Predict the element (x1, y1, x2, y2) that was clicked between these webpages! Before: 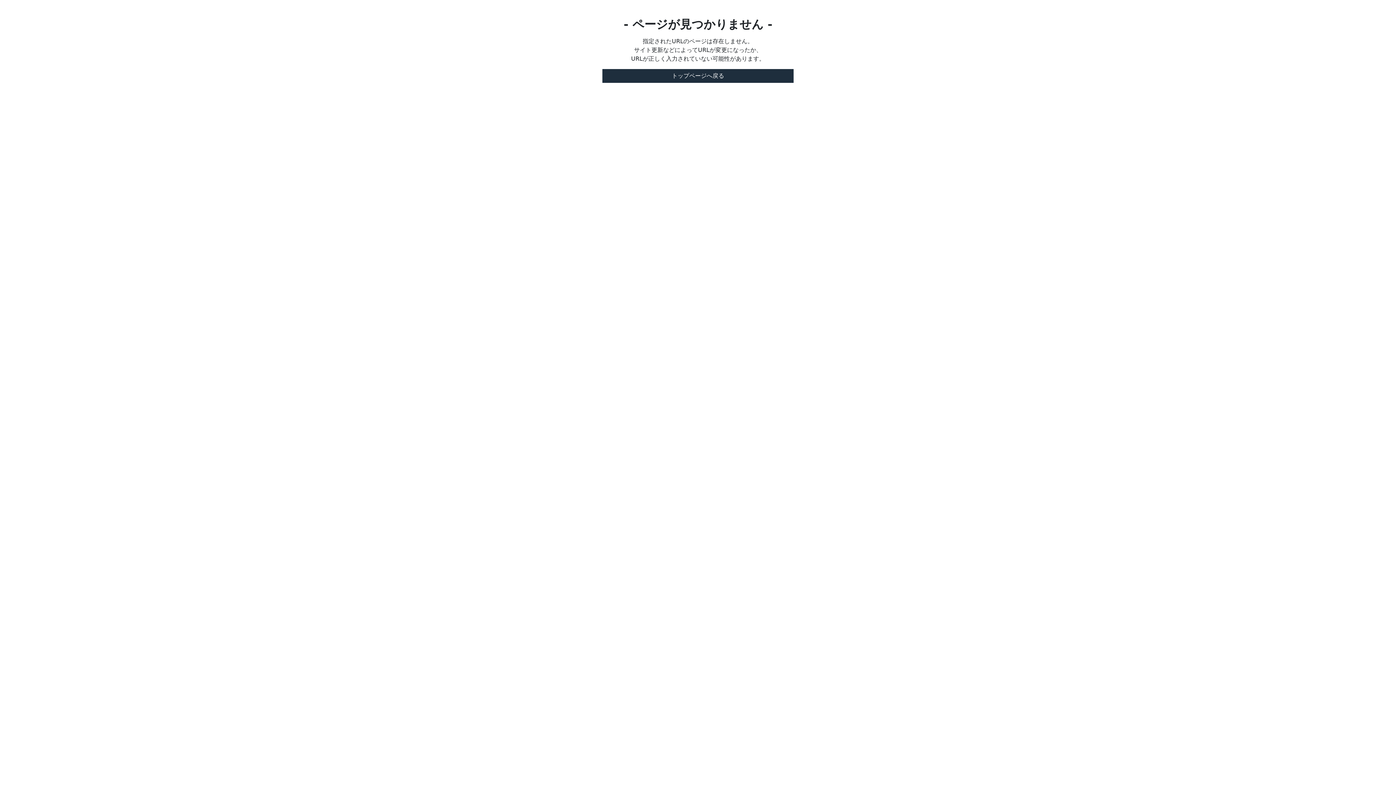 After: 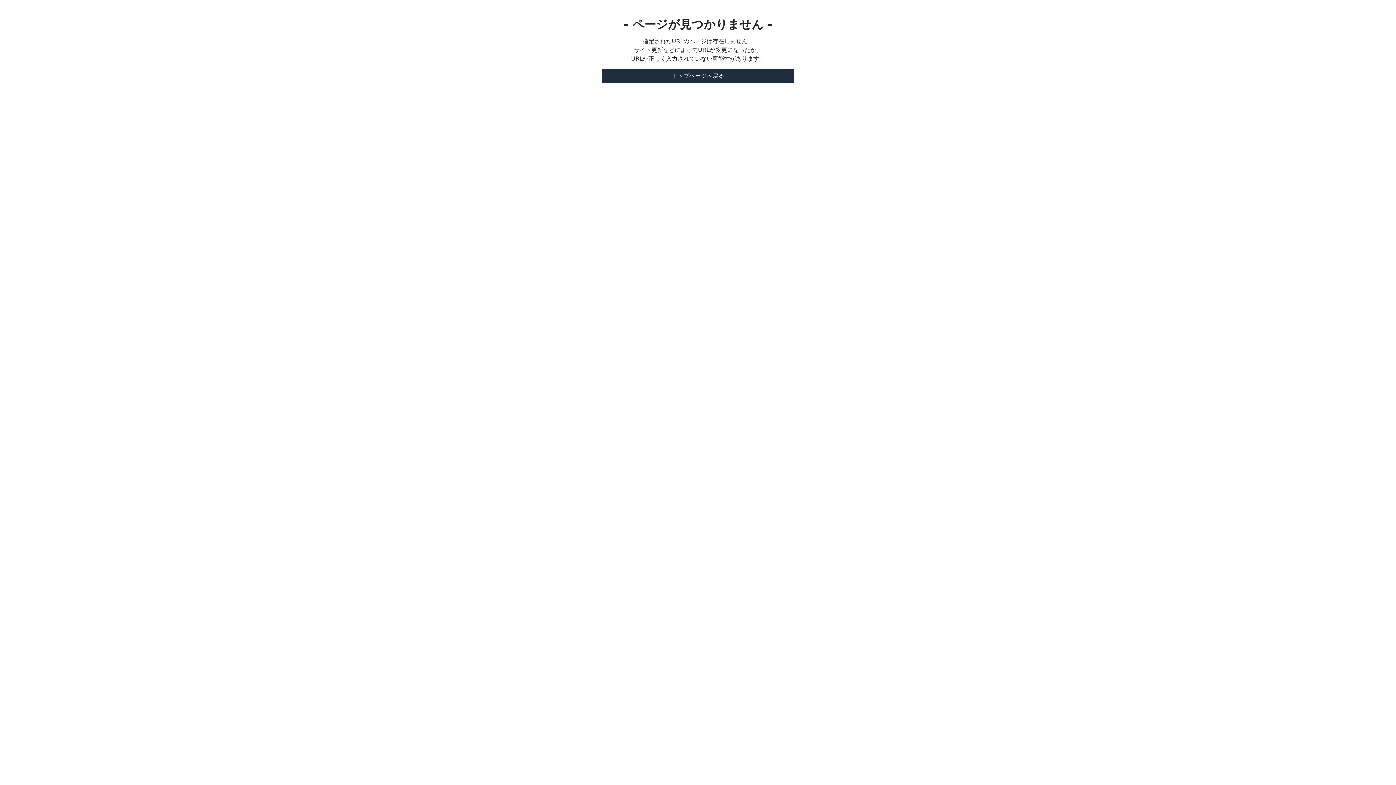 Action: label: トップページへ戻る bbox: (602, 69, 793, 82)